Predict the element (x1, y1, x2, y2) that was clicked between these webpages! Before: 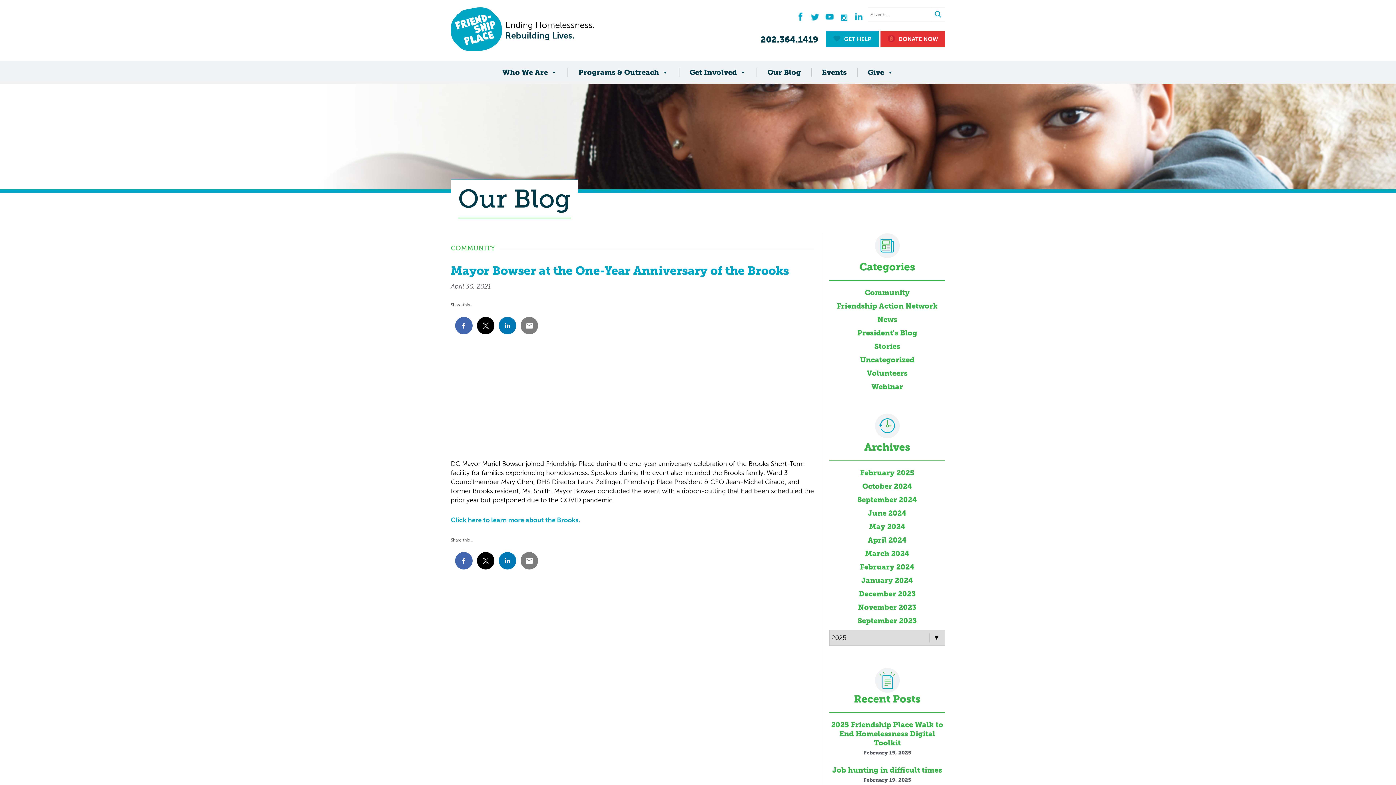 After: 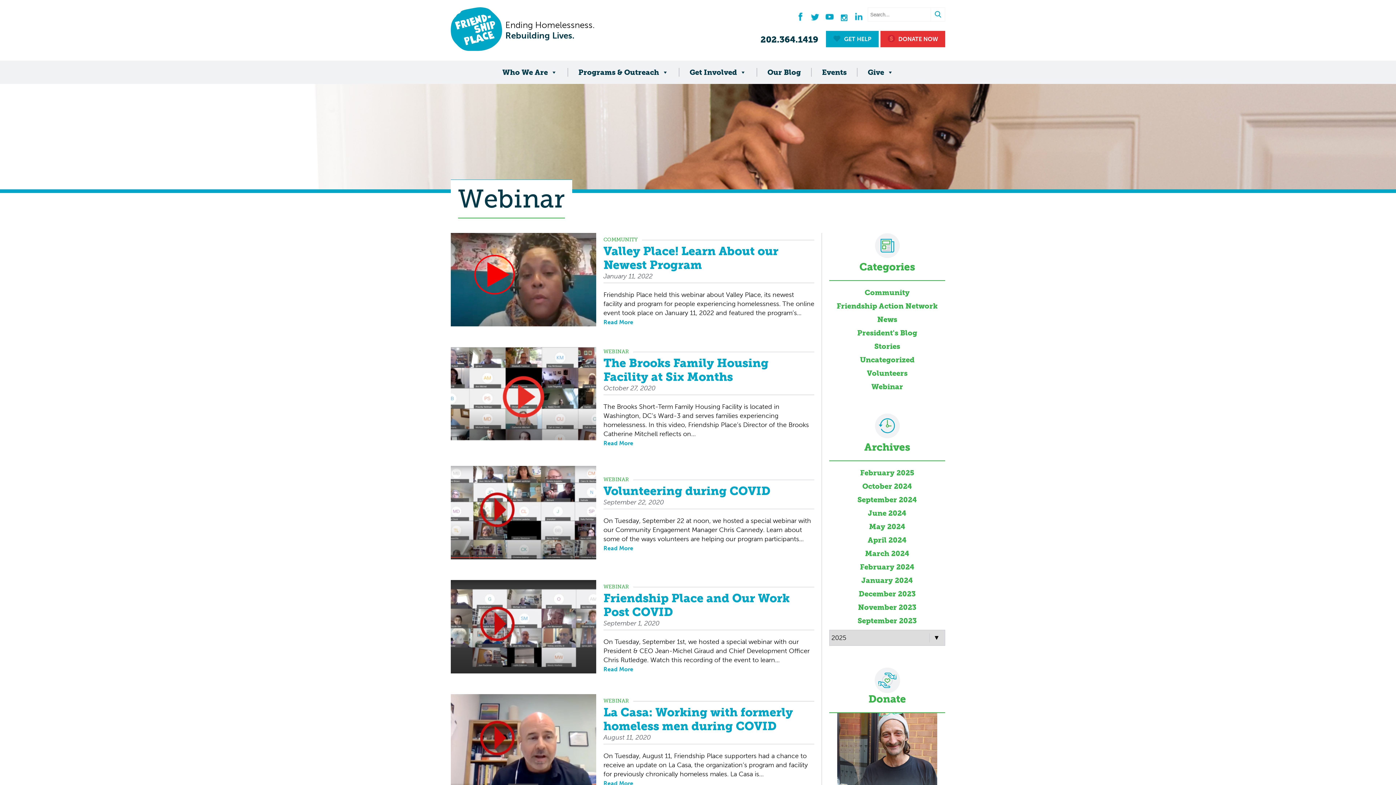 Action: label: Webinar bbox: (871, 382, 903, 391)